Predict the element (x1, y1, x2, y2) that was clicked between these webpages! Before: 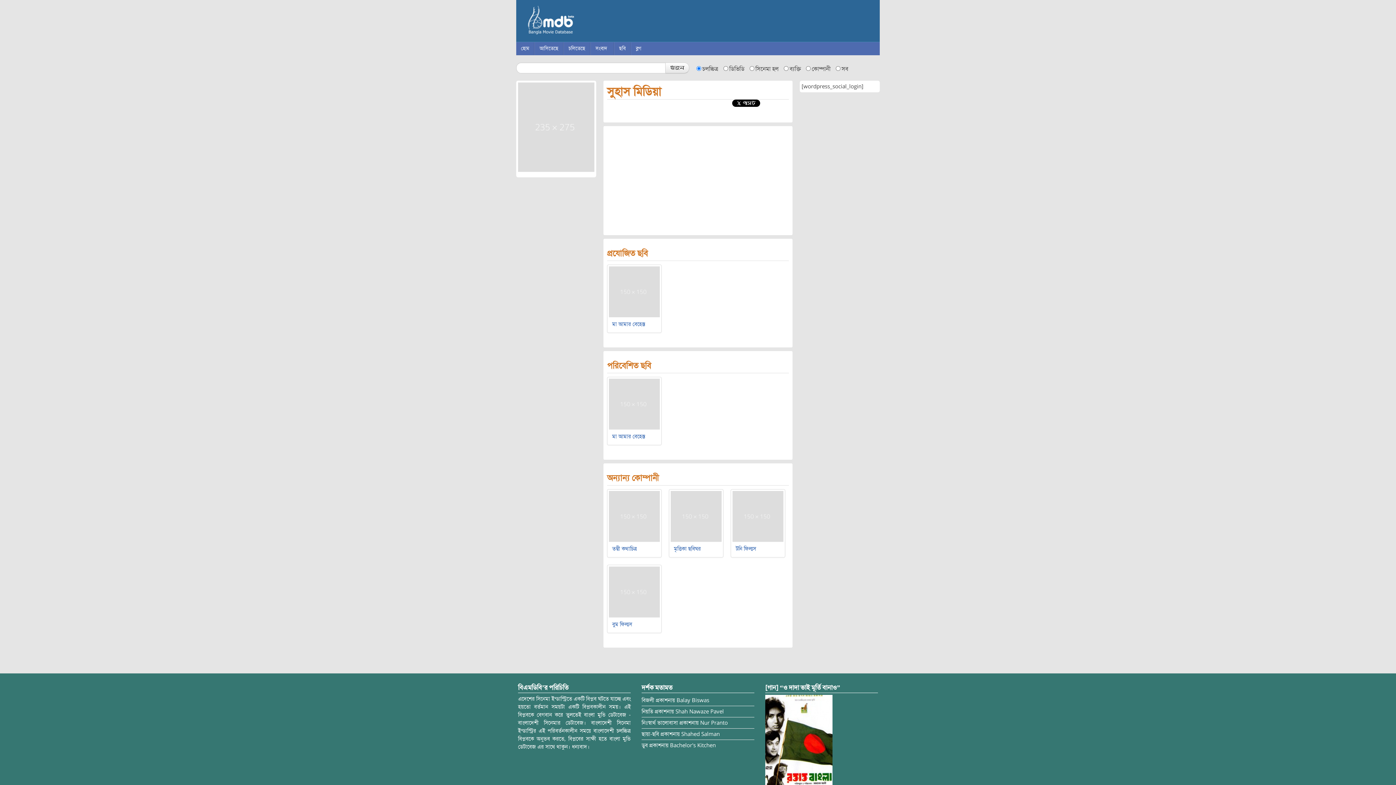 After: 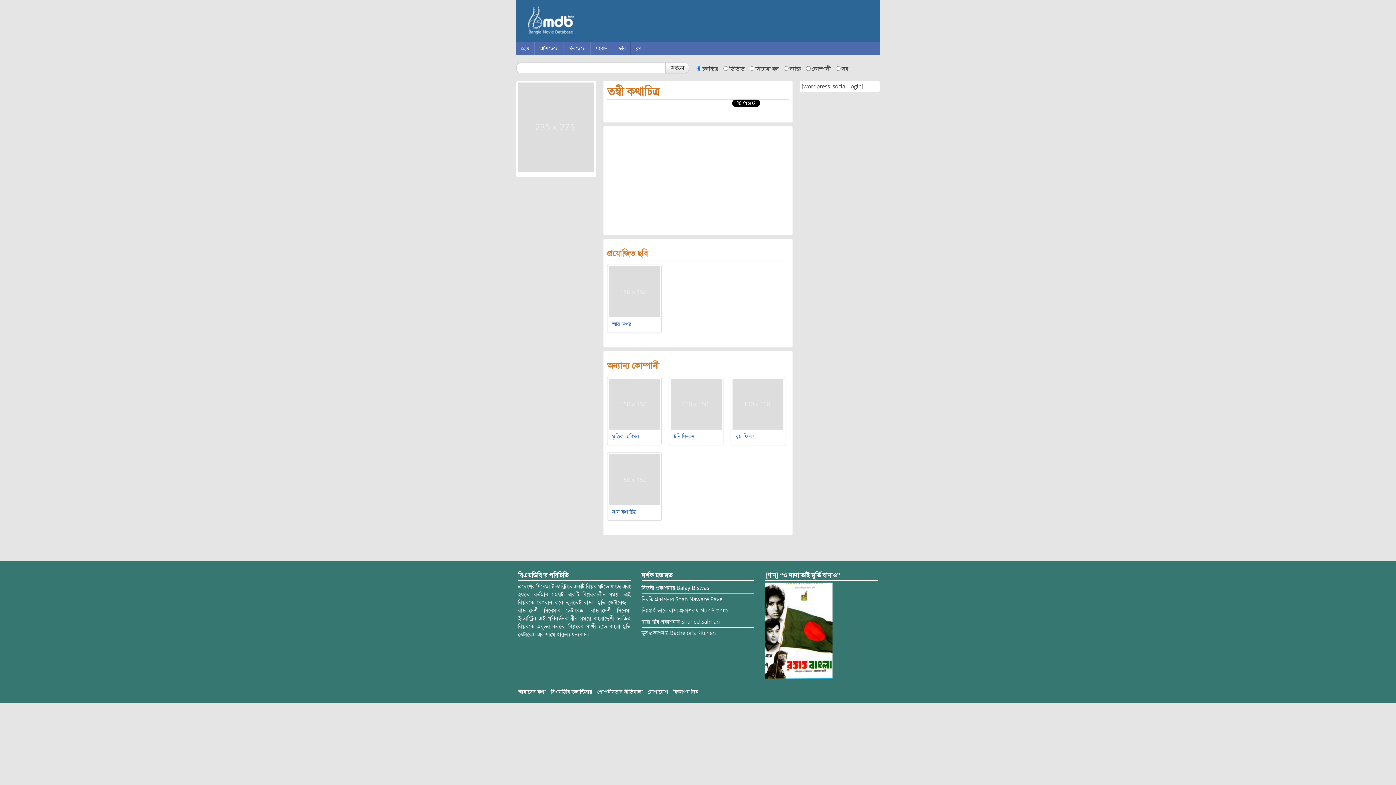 Action: label: তন্বী কথাচিত্র bbox: (612, 545, 637, 552)